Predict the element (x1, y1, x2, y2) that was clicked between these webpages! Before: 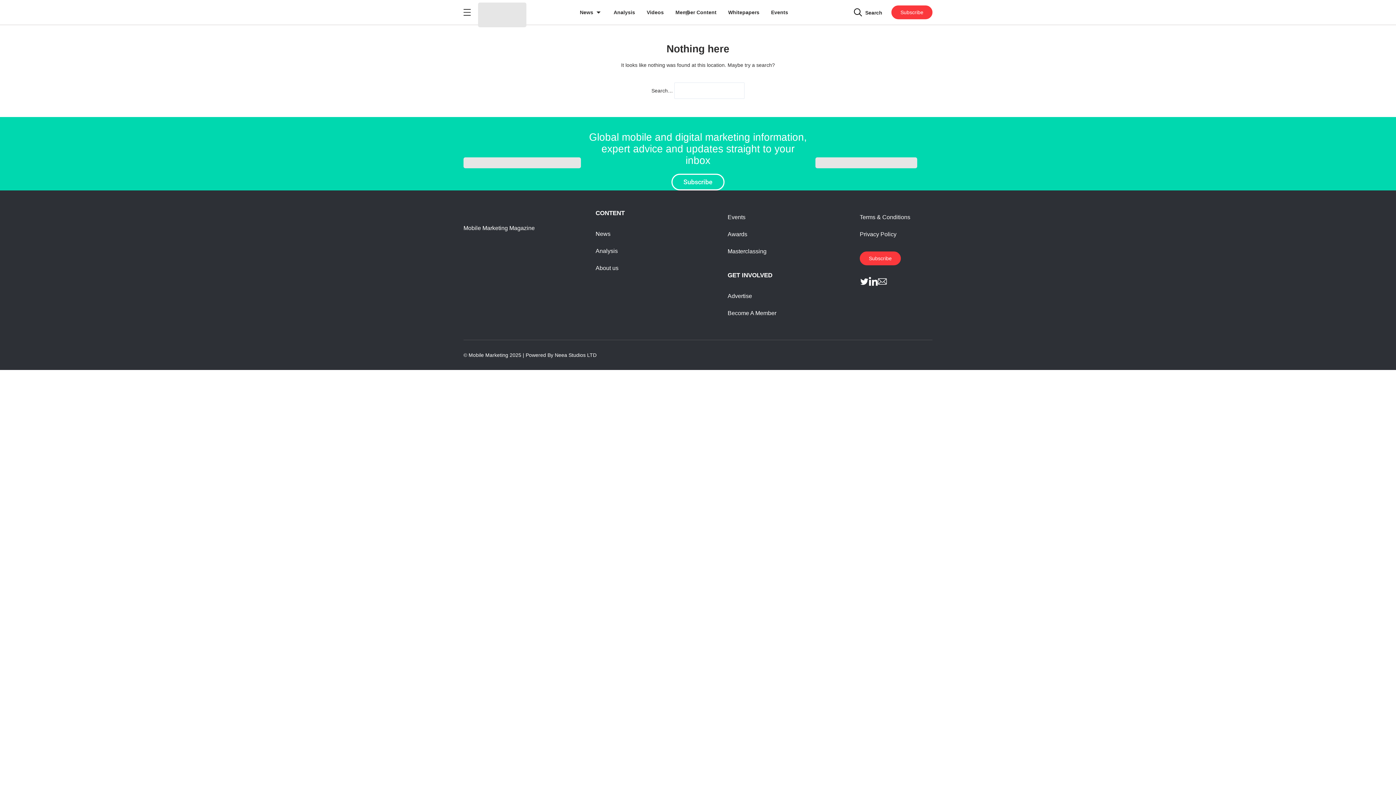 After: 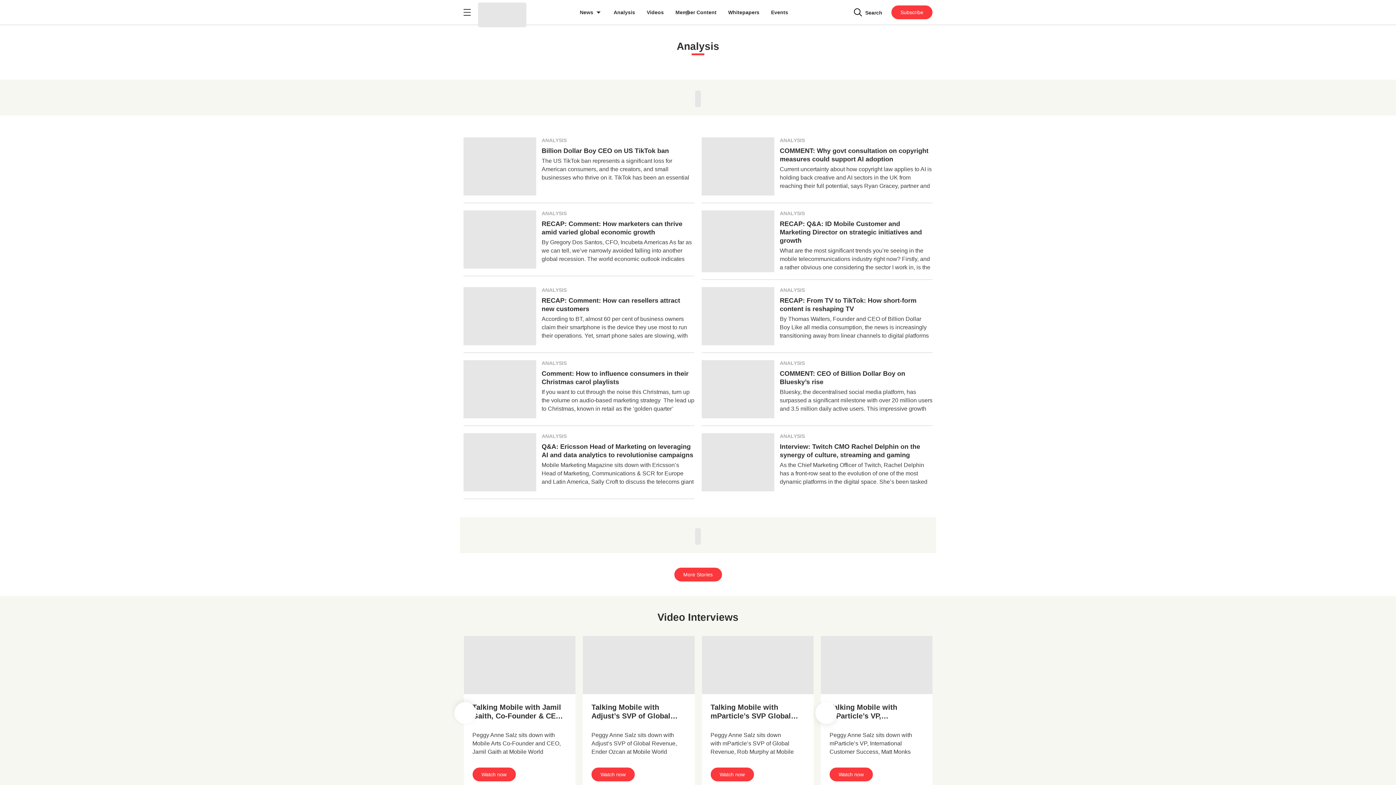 Action: label: Analysis bbox: (608, 0, 641, 24)